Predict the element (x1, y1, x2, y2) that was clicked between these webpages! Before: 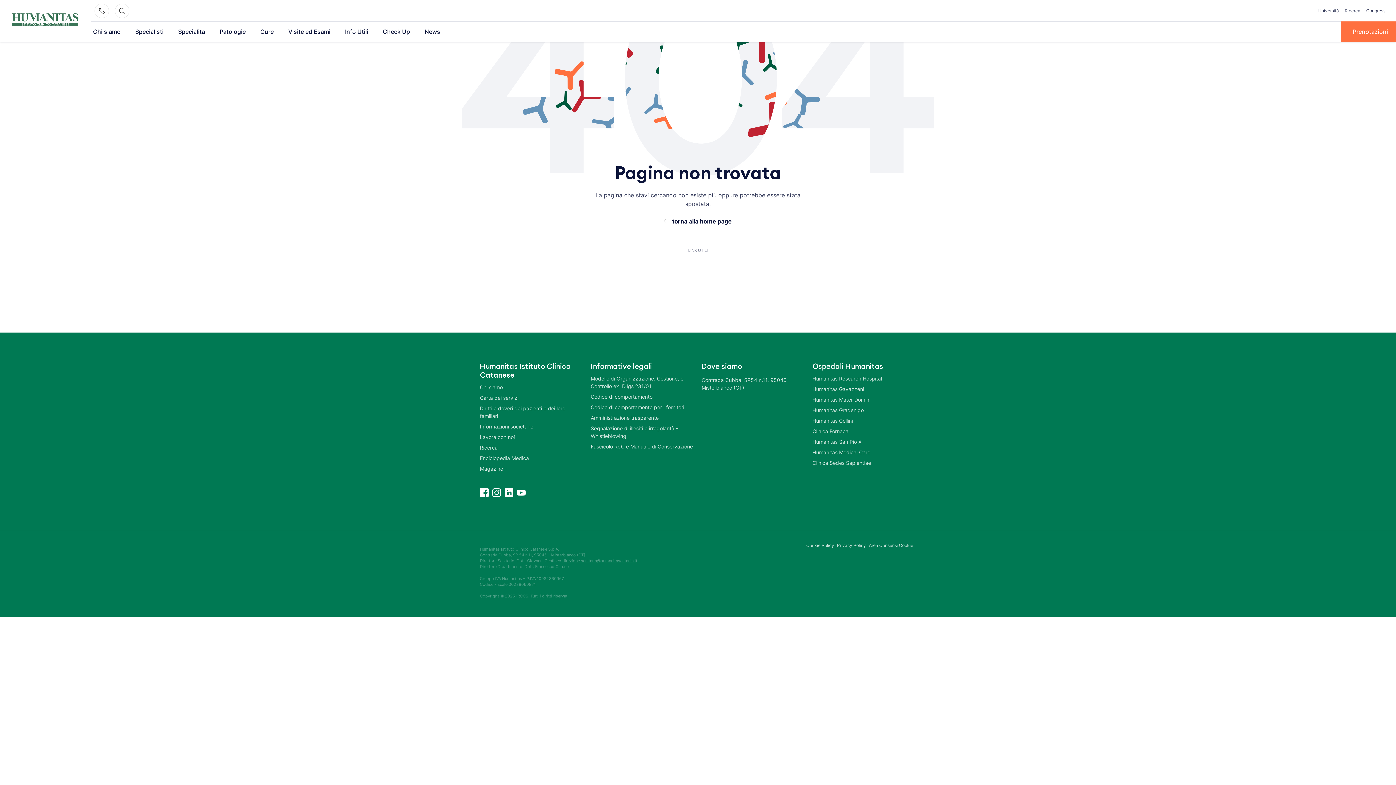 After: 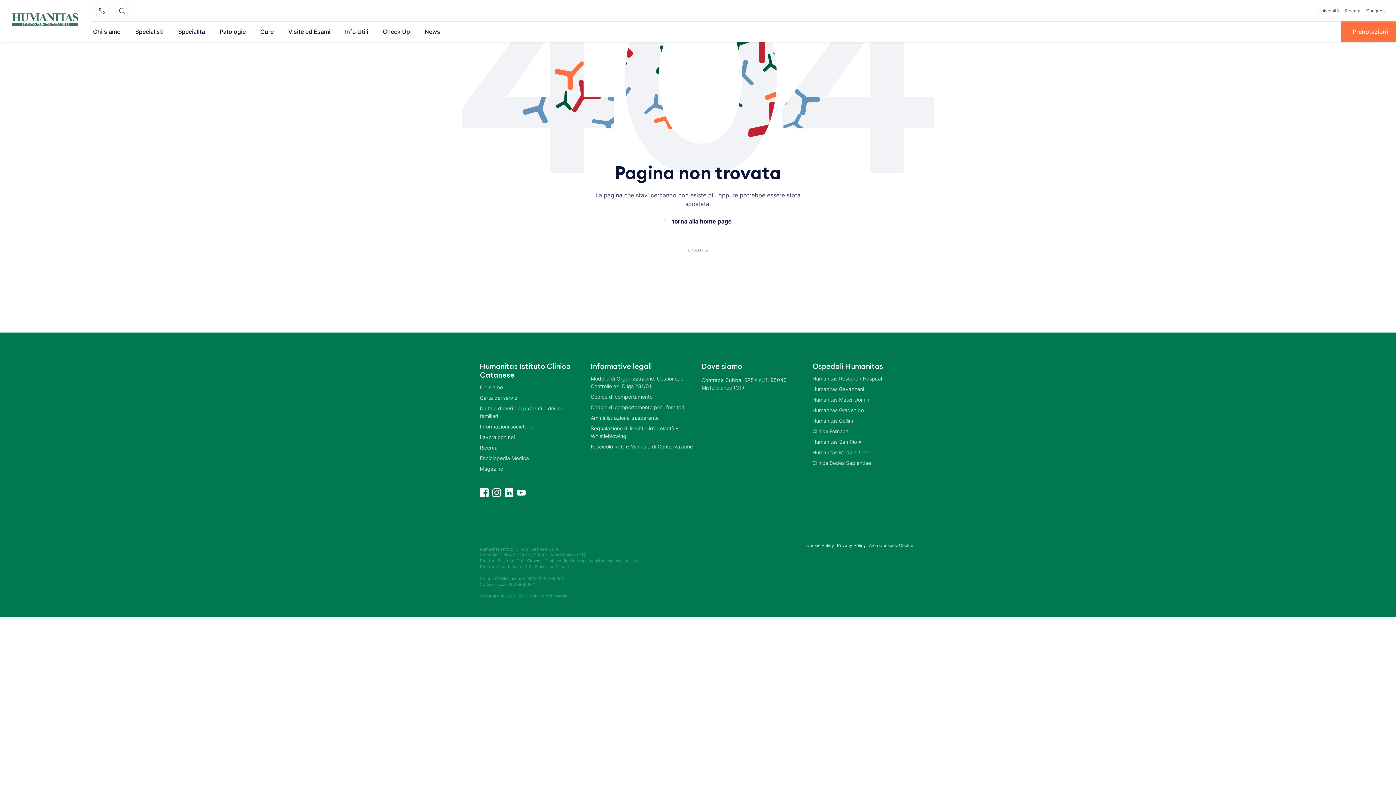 Action: bbox: (837, 542, 866, 549) label: Privacy Policy